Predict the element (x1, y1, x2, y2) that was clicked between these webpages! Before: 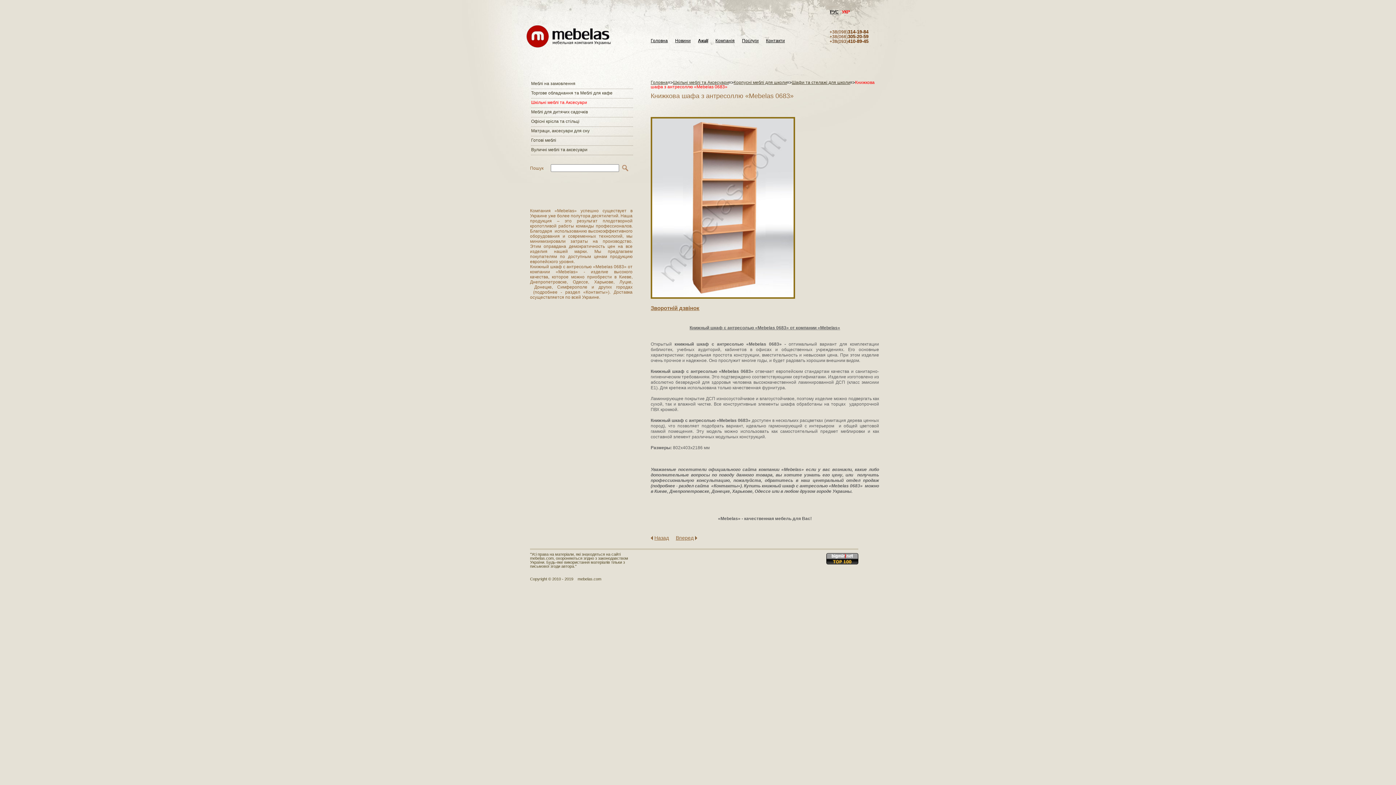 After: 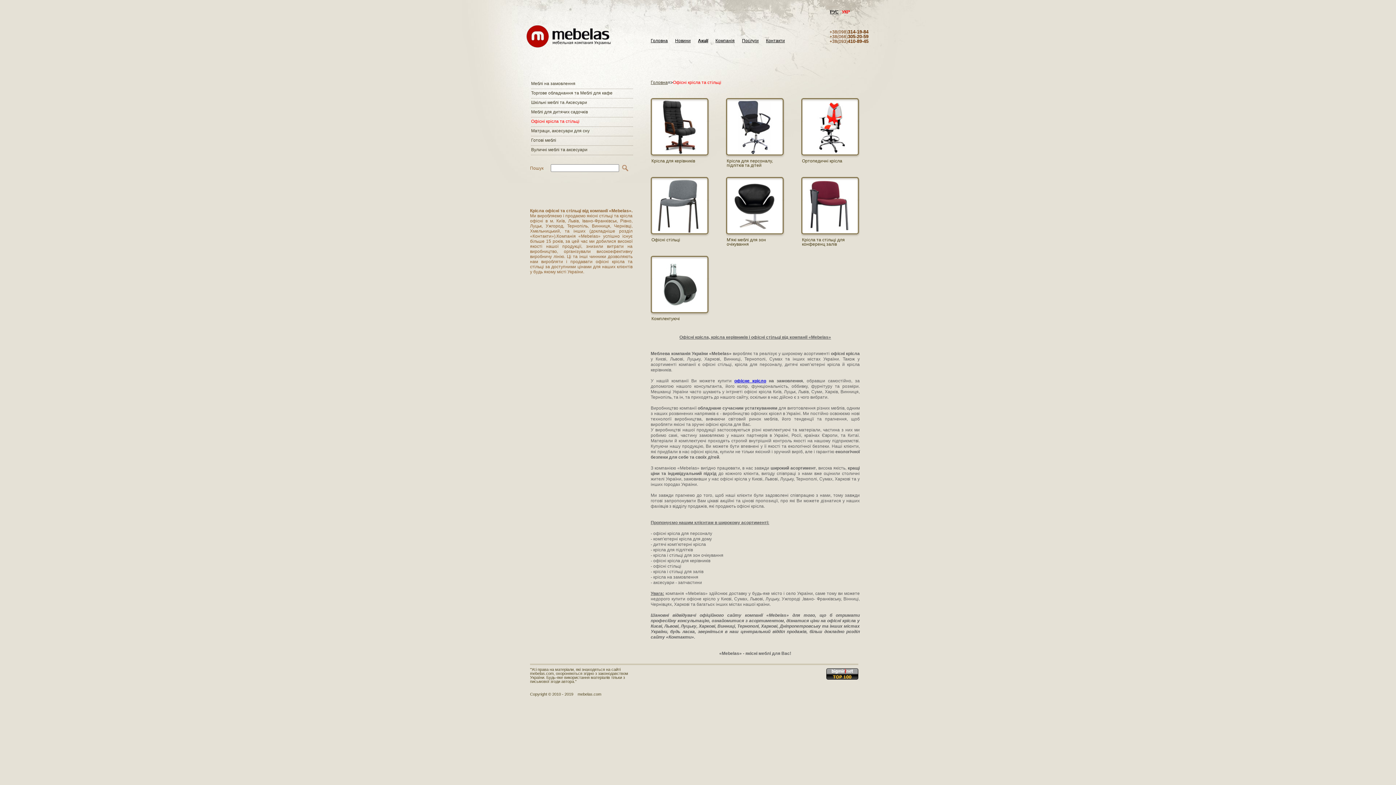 Action: bbox: (531, 117, 634, 126) label: Офісні крісла та стільці